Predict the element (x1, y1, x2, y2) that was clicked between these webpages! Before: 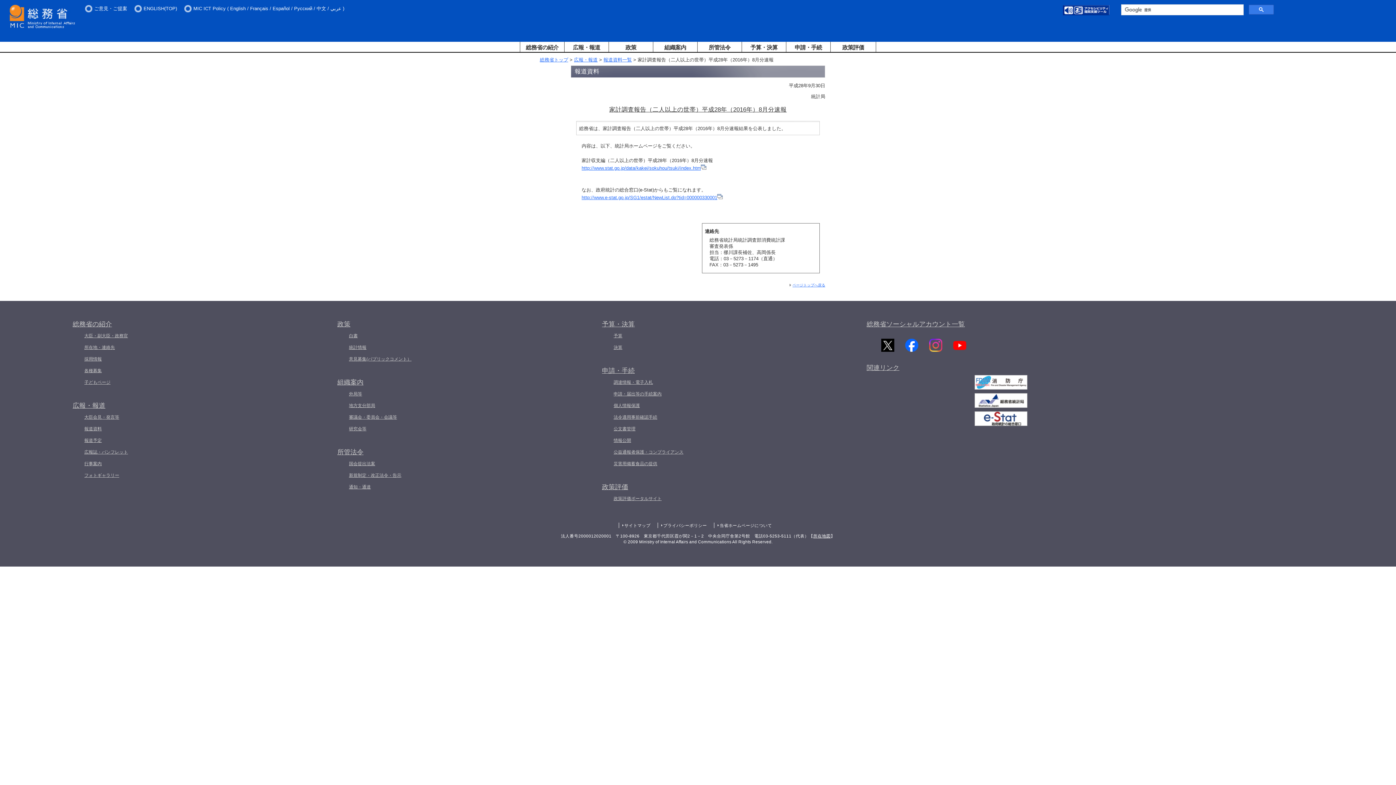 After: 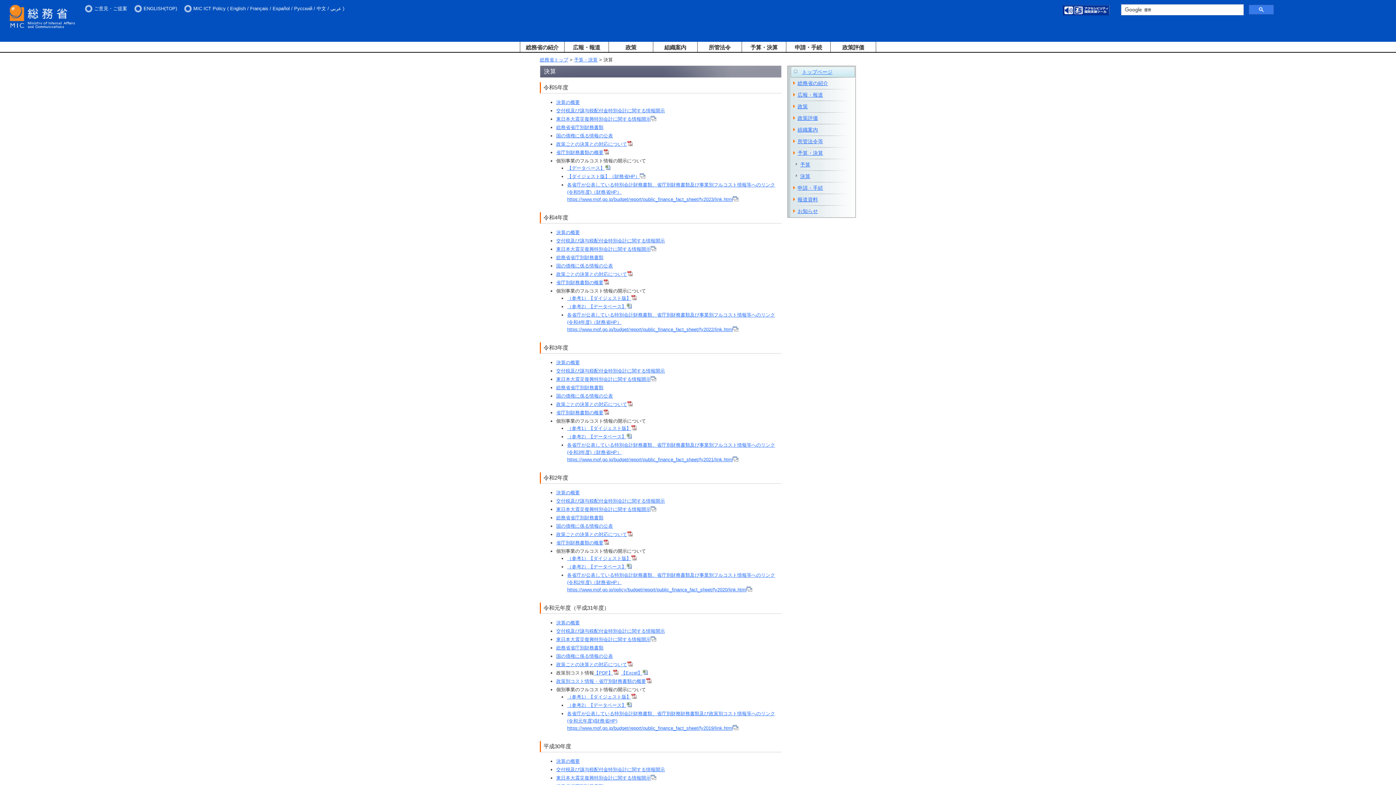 Action: label: 決算 bbox: (613, 343, 866, 352)